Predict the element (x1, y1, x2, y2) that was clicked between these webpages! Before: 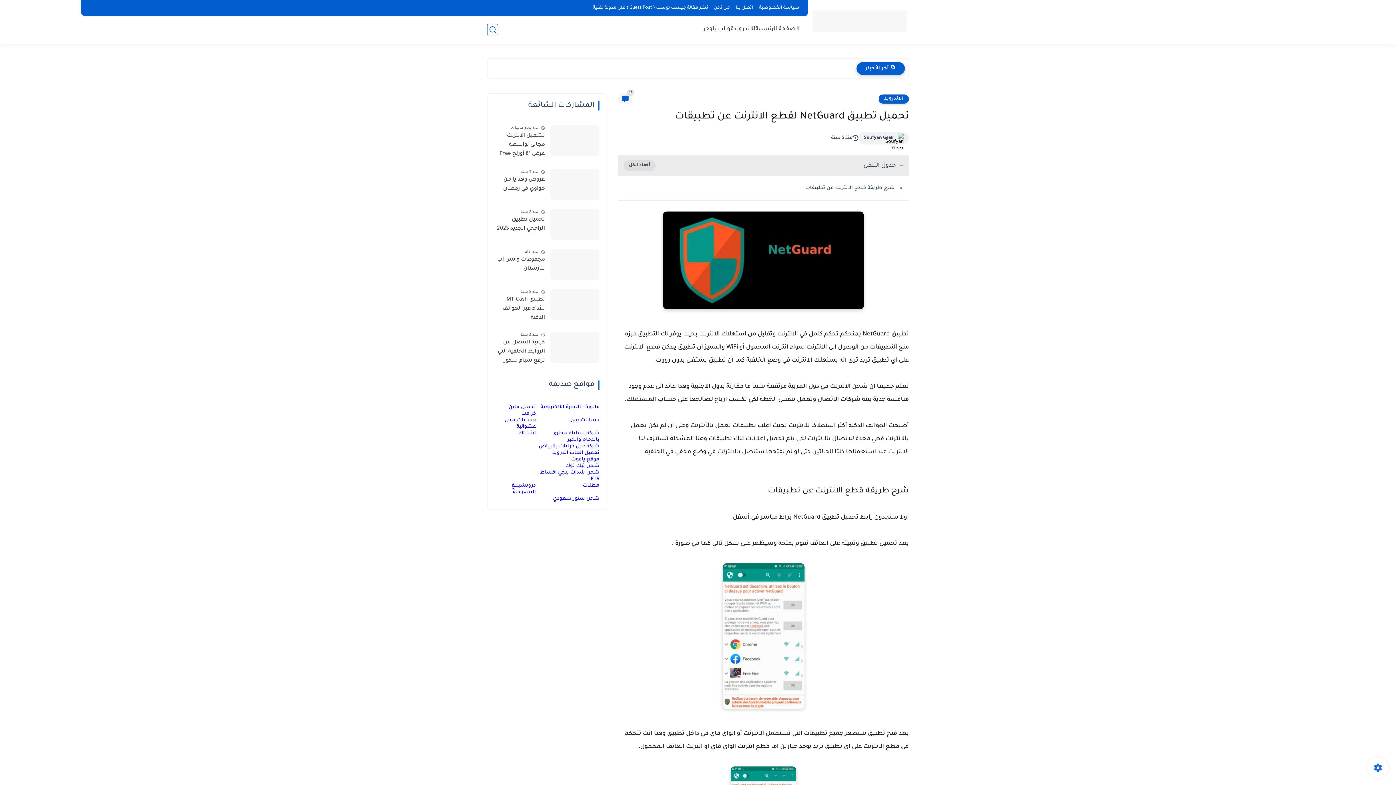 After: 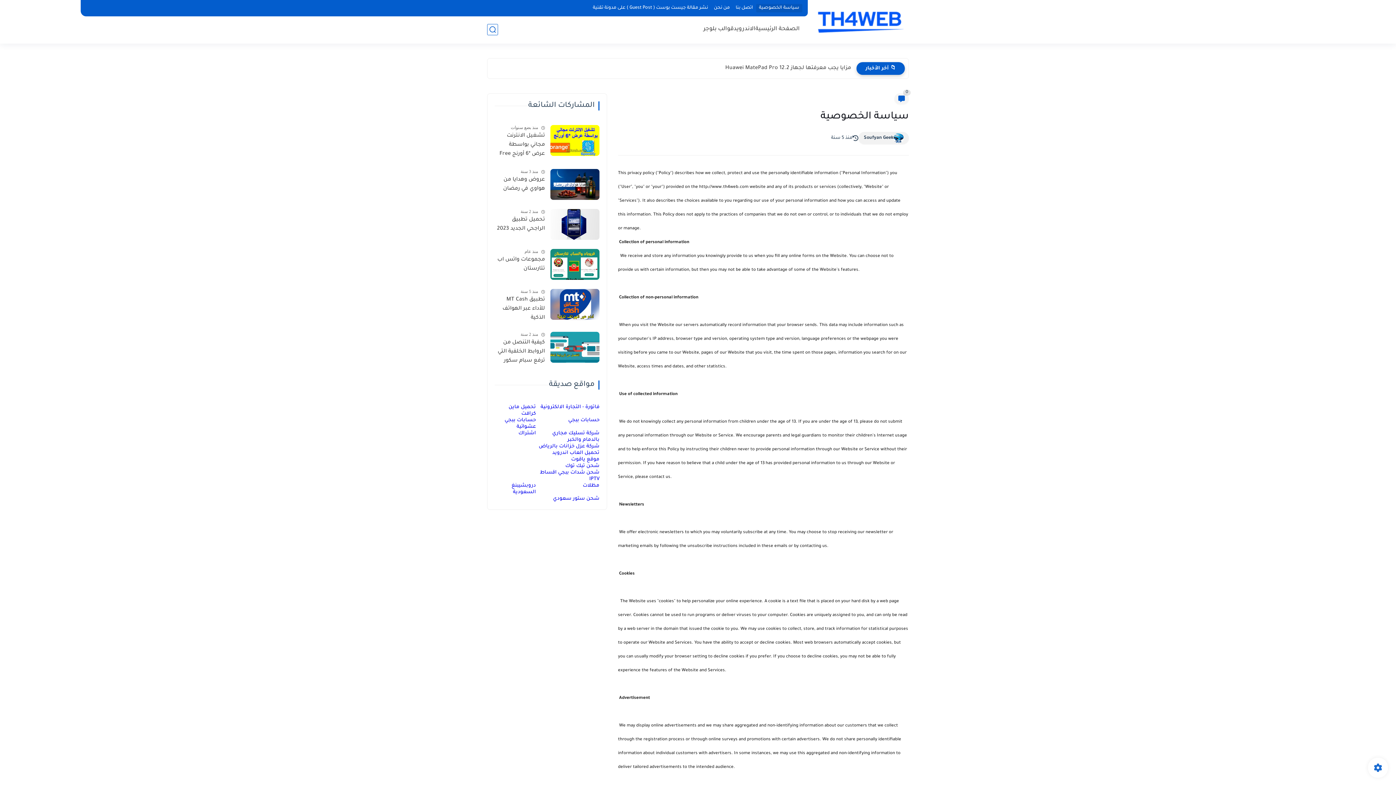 Action: bbox: (756, 4, 802, 12) label: سياسة الخصوصية